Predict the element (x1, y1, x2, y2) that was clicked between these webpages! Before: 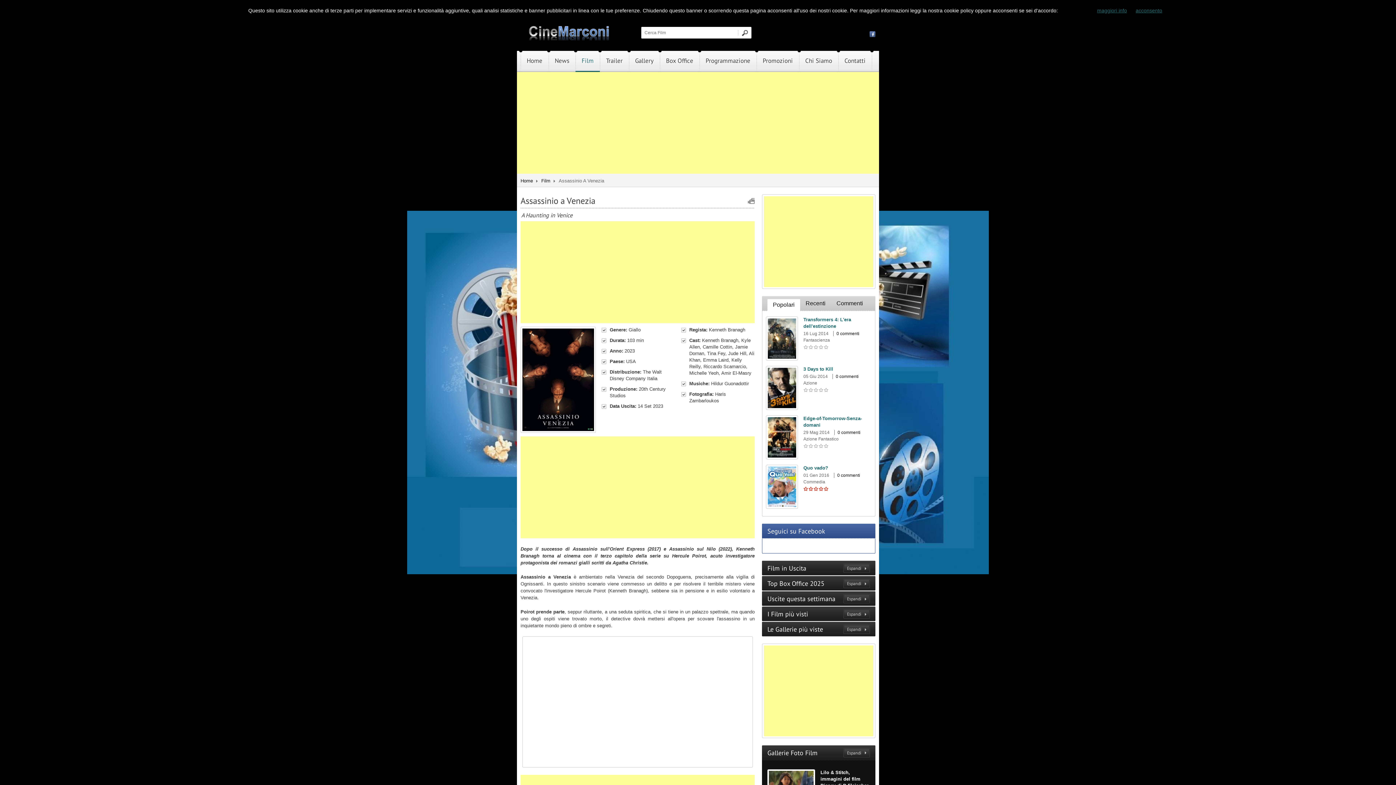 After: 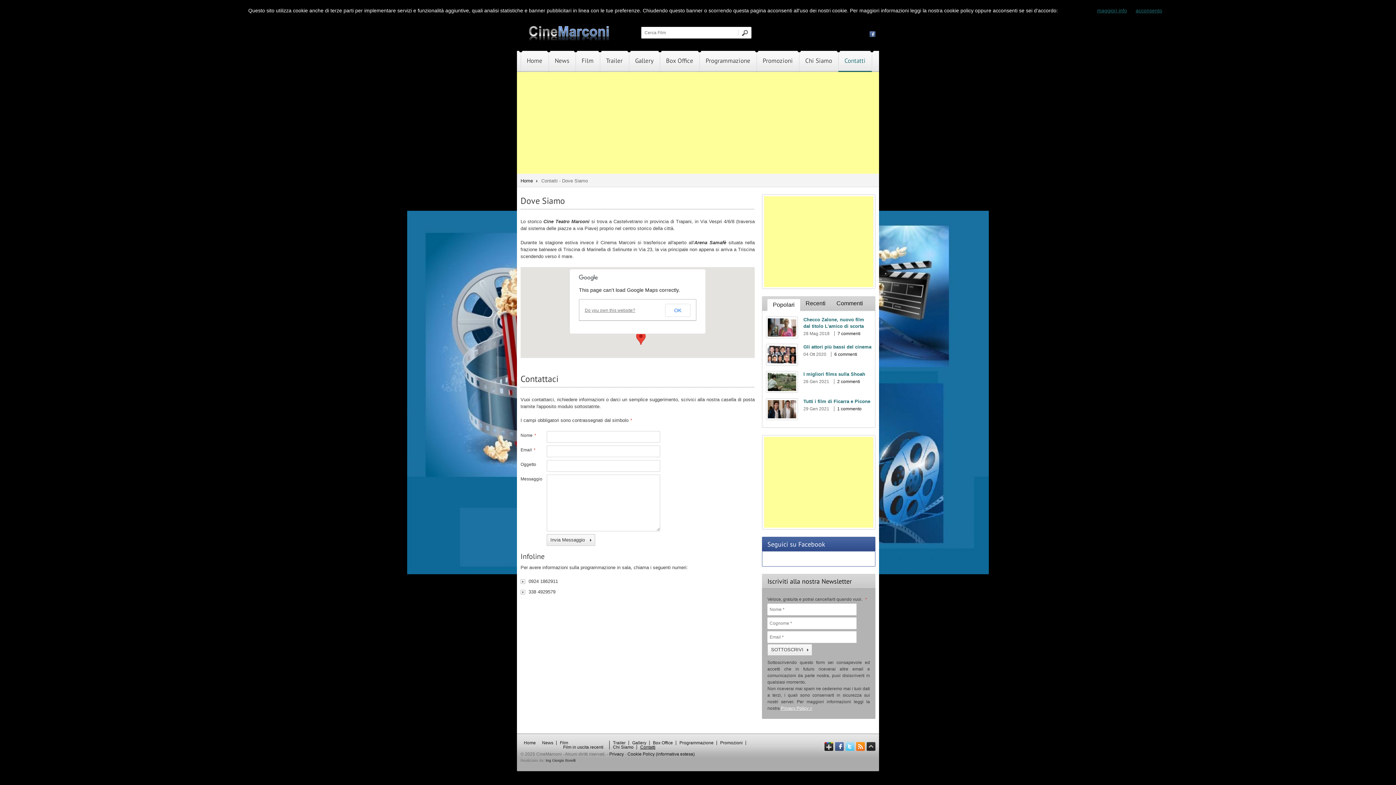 Action: label: Contatti bbox: (840, 50, 870, 72)